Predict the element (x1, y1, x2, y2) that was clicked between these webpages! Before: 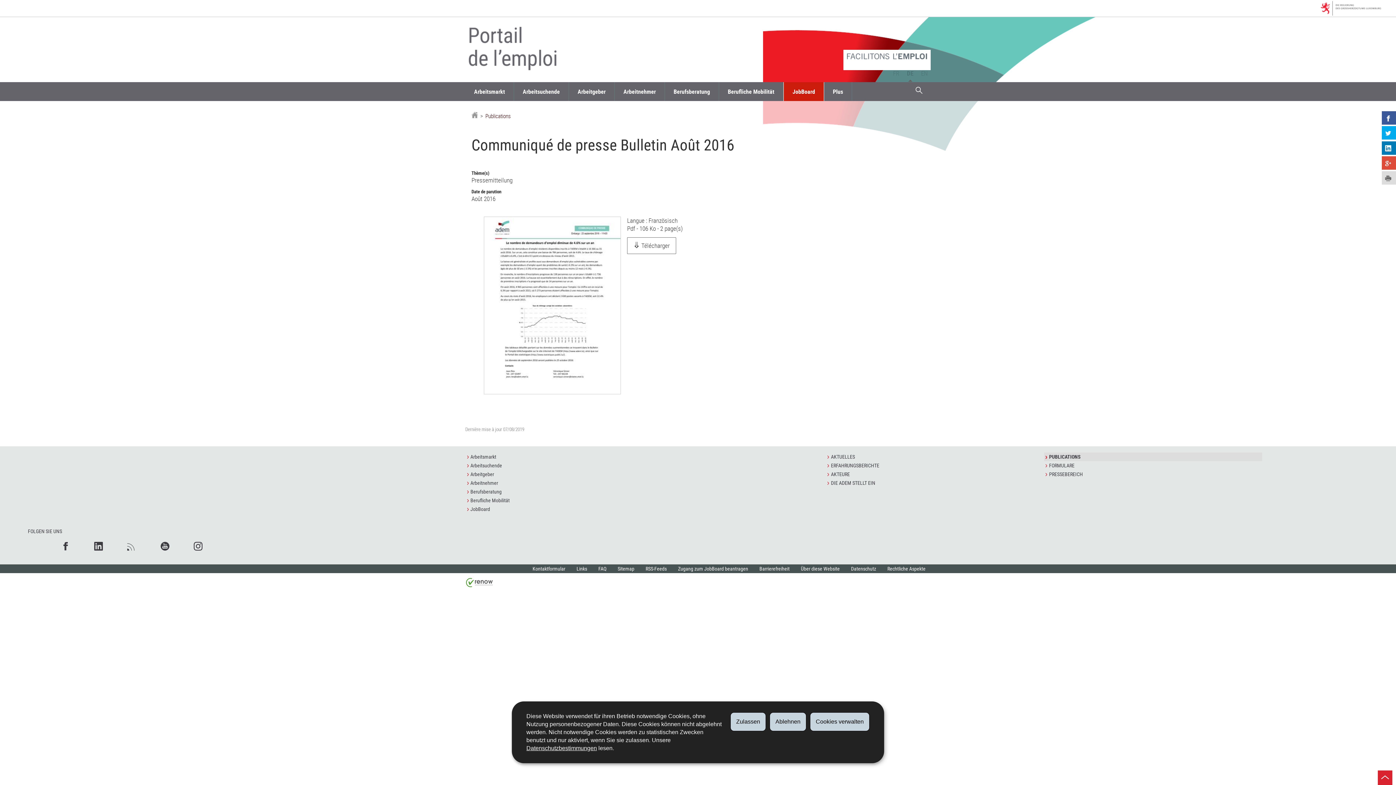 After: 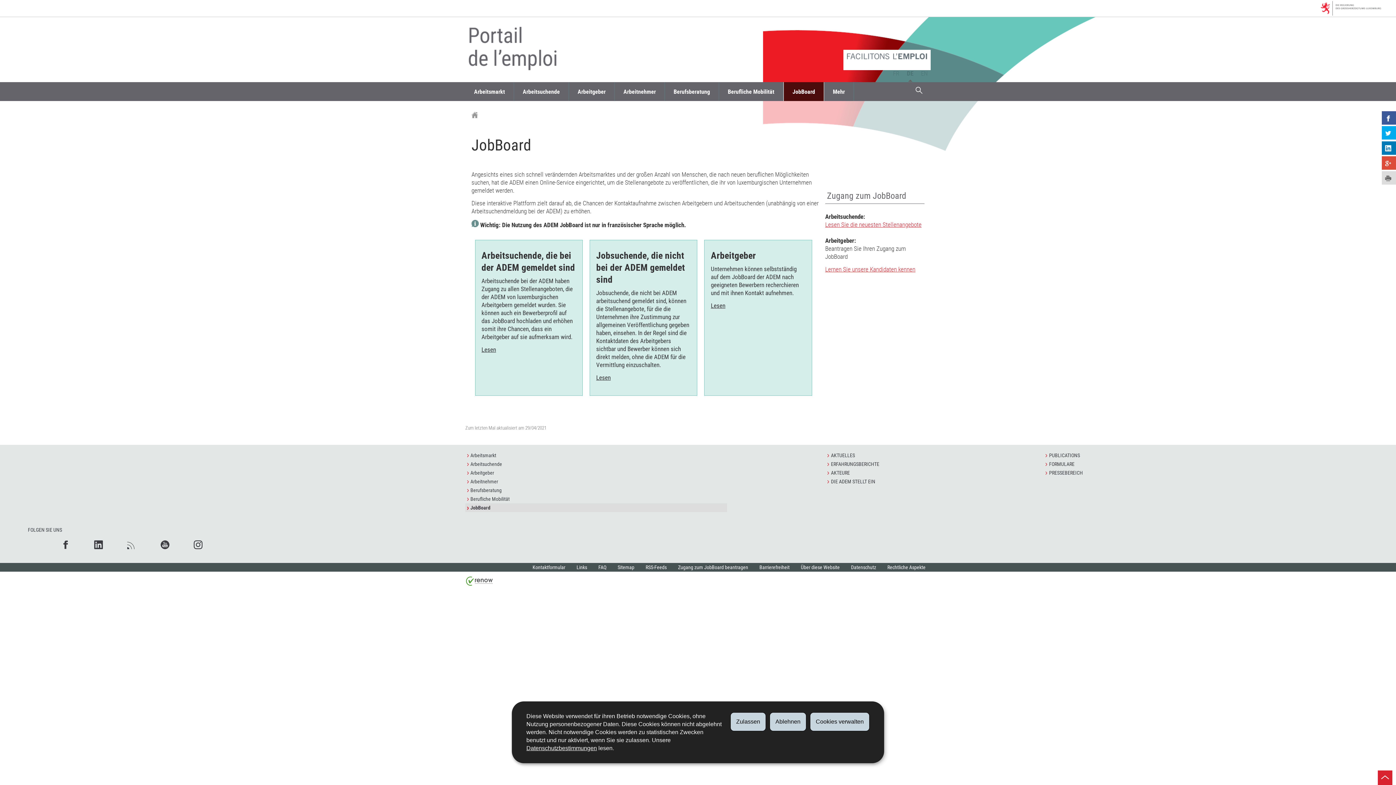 Action: bbox: (784, 82, 824, 101) label: JobBoard